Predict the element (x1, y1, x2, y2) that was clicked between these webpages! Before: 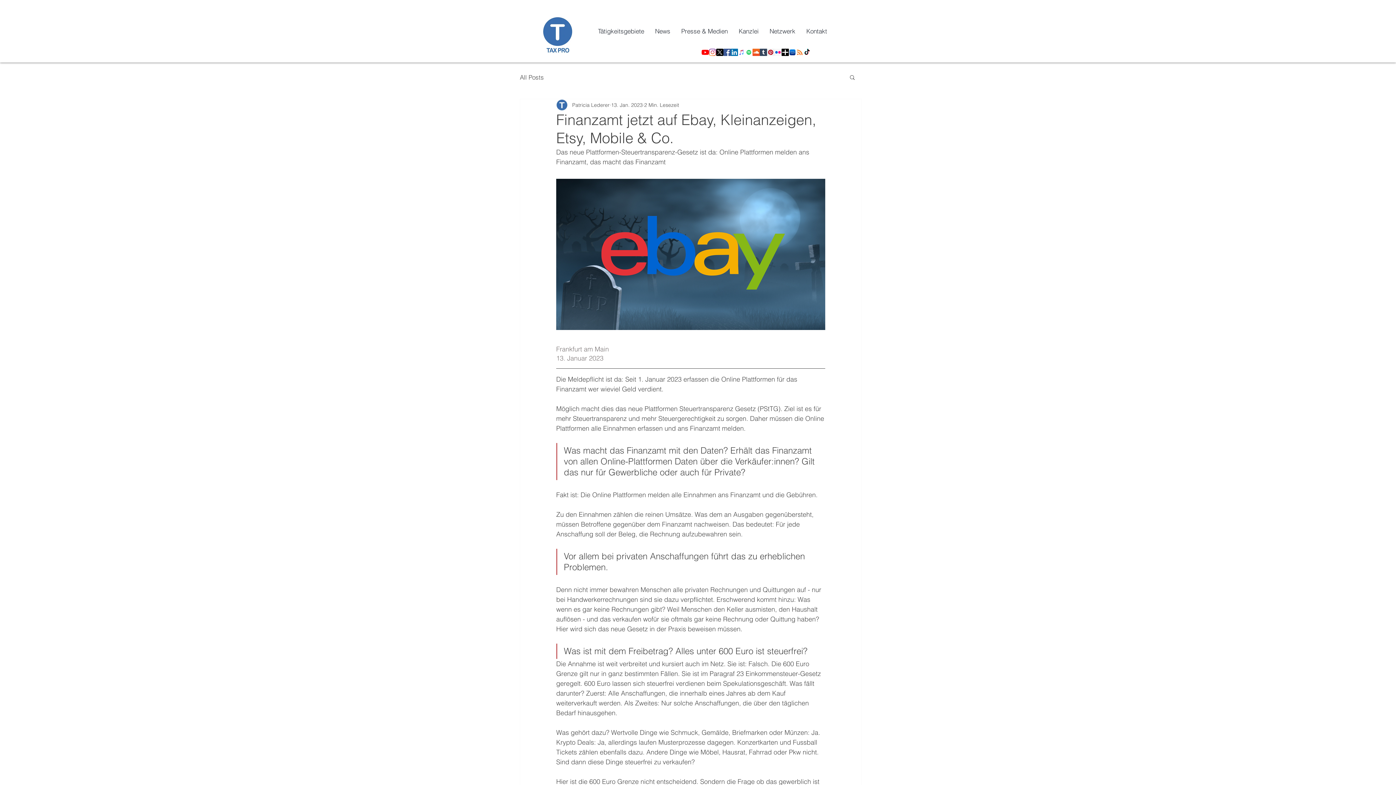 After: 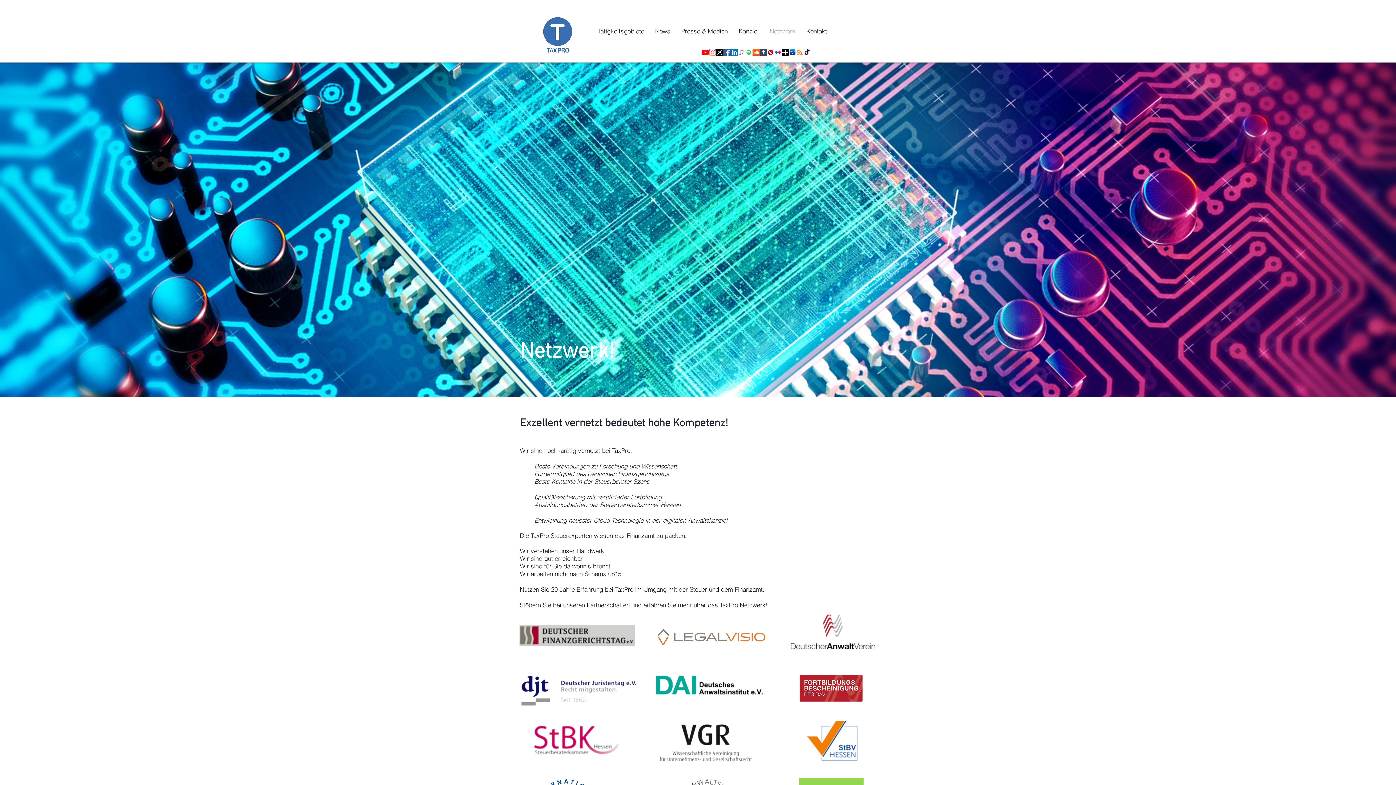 Action: bbox: (764, 22, 801, 40) label: Netzwerk